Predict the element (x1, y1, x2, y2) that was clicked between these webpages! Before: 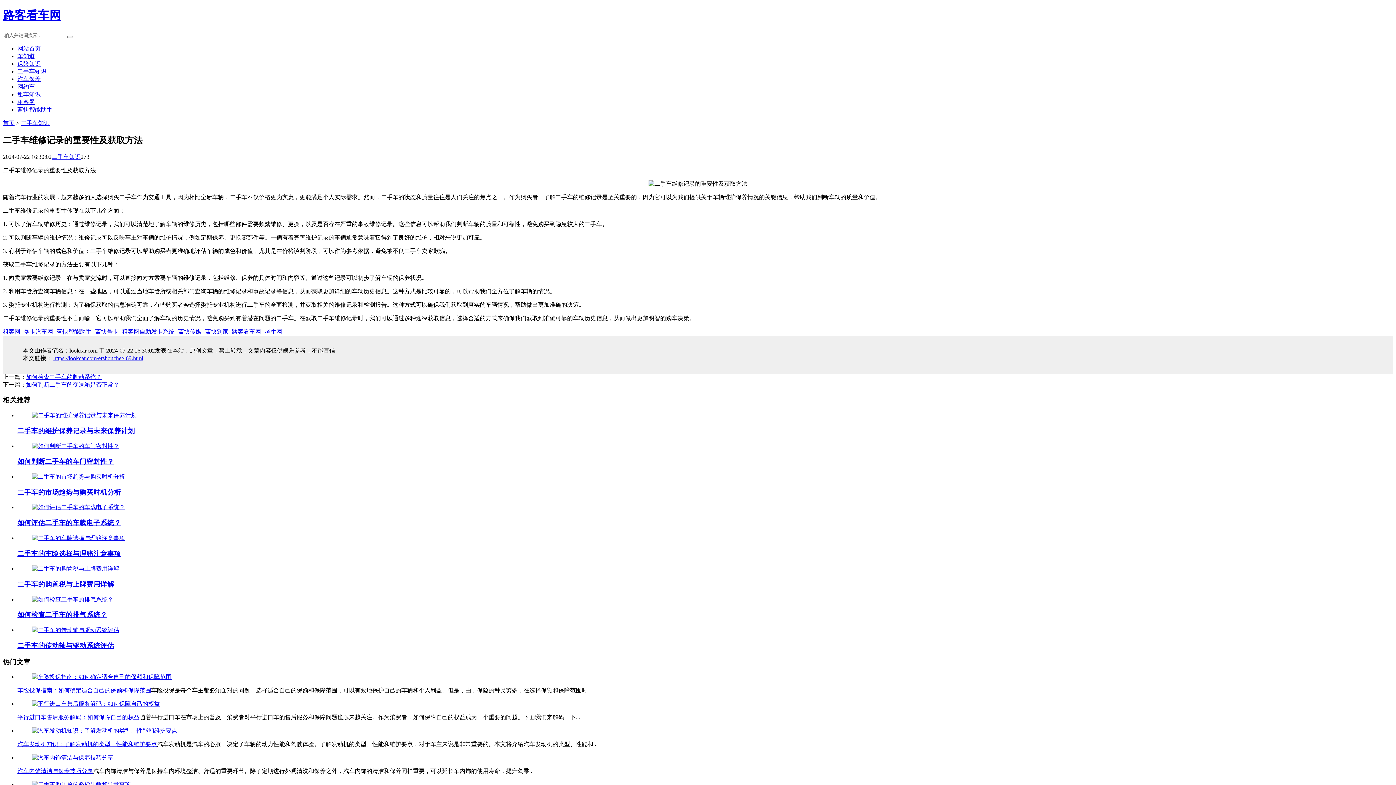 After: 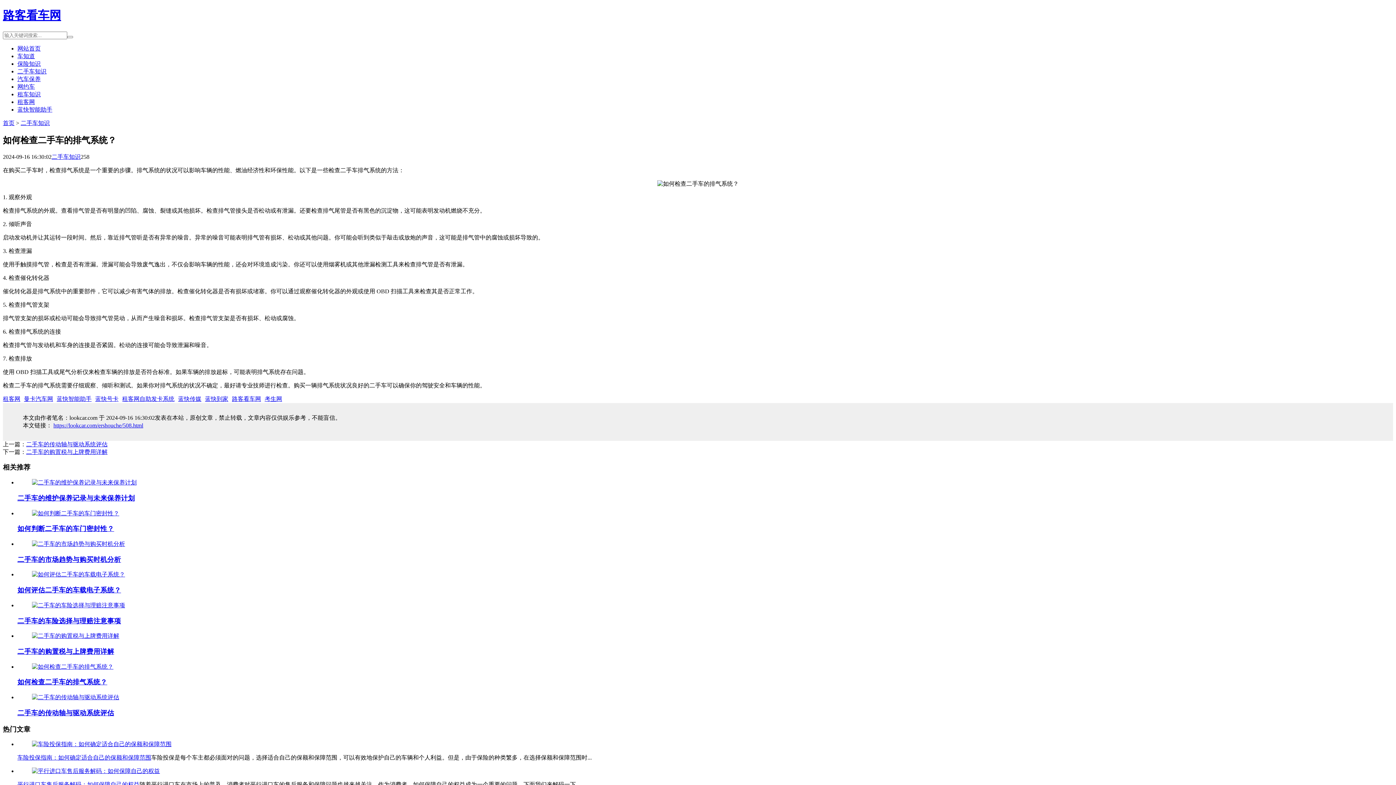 Action: bbox: (32, 596, 113, 602)